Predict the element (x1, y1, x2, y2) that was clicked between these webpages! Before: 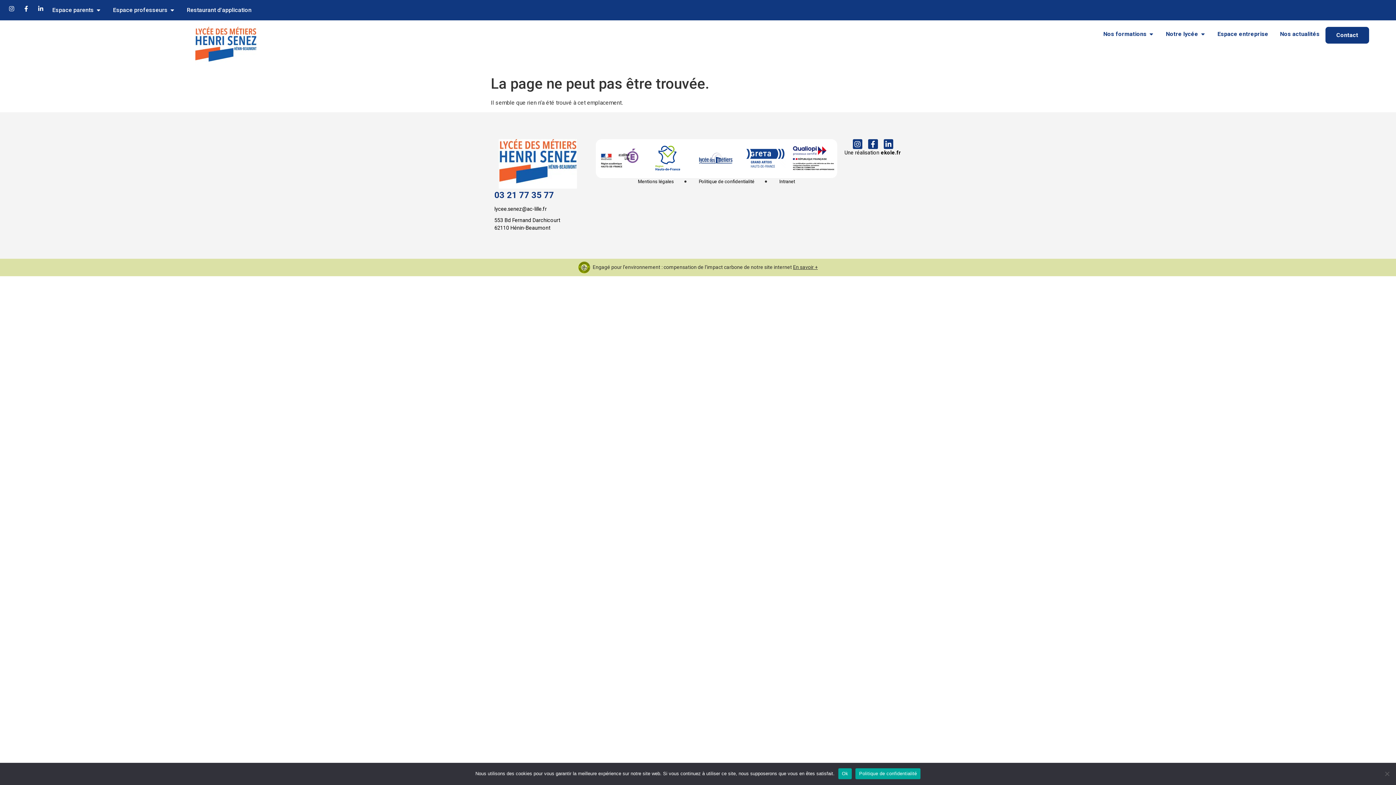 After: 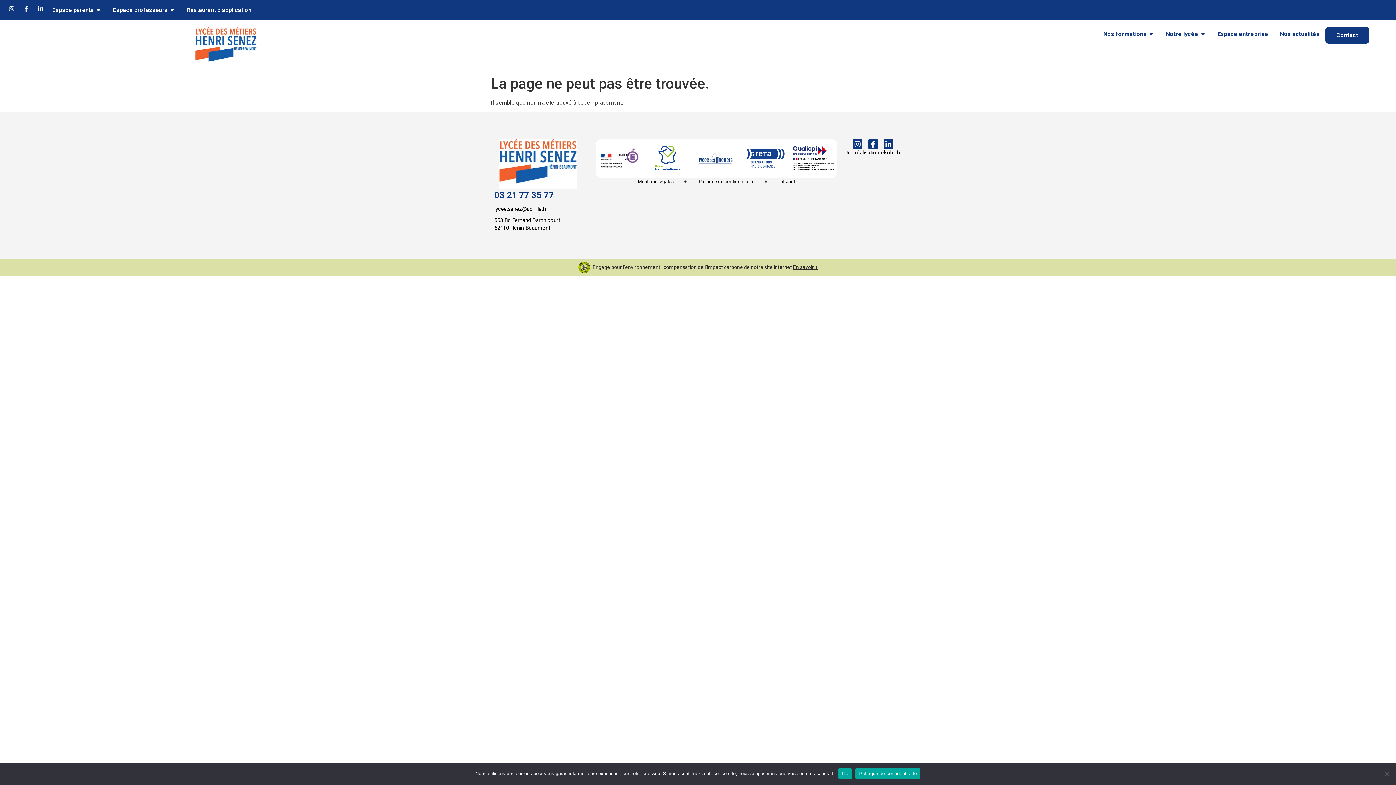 Action: label: Facebook-f bbox: (20, 2, 32, 14)